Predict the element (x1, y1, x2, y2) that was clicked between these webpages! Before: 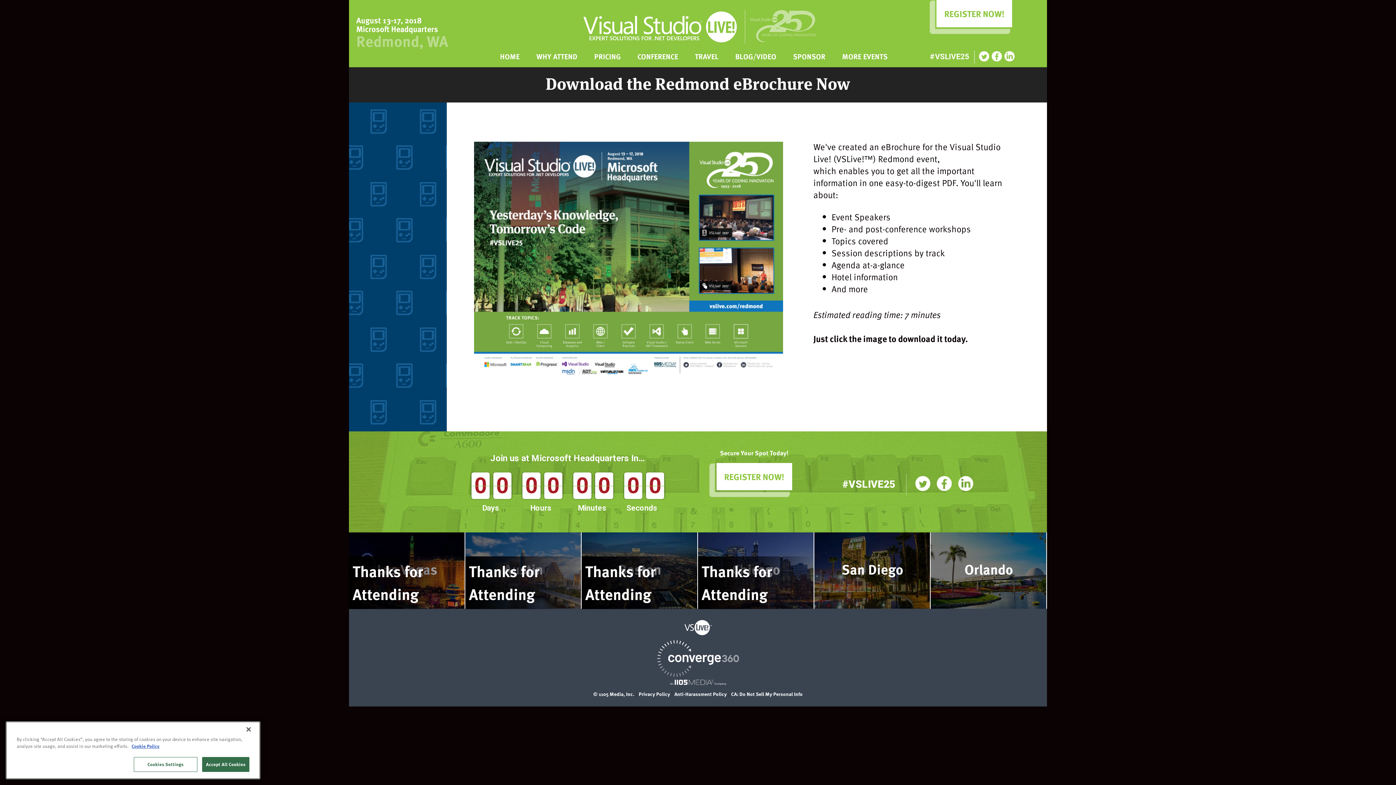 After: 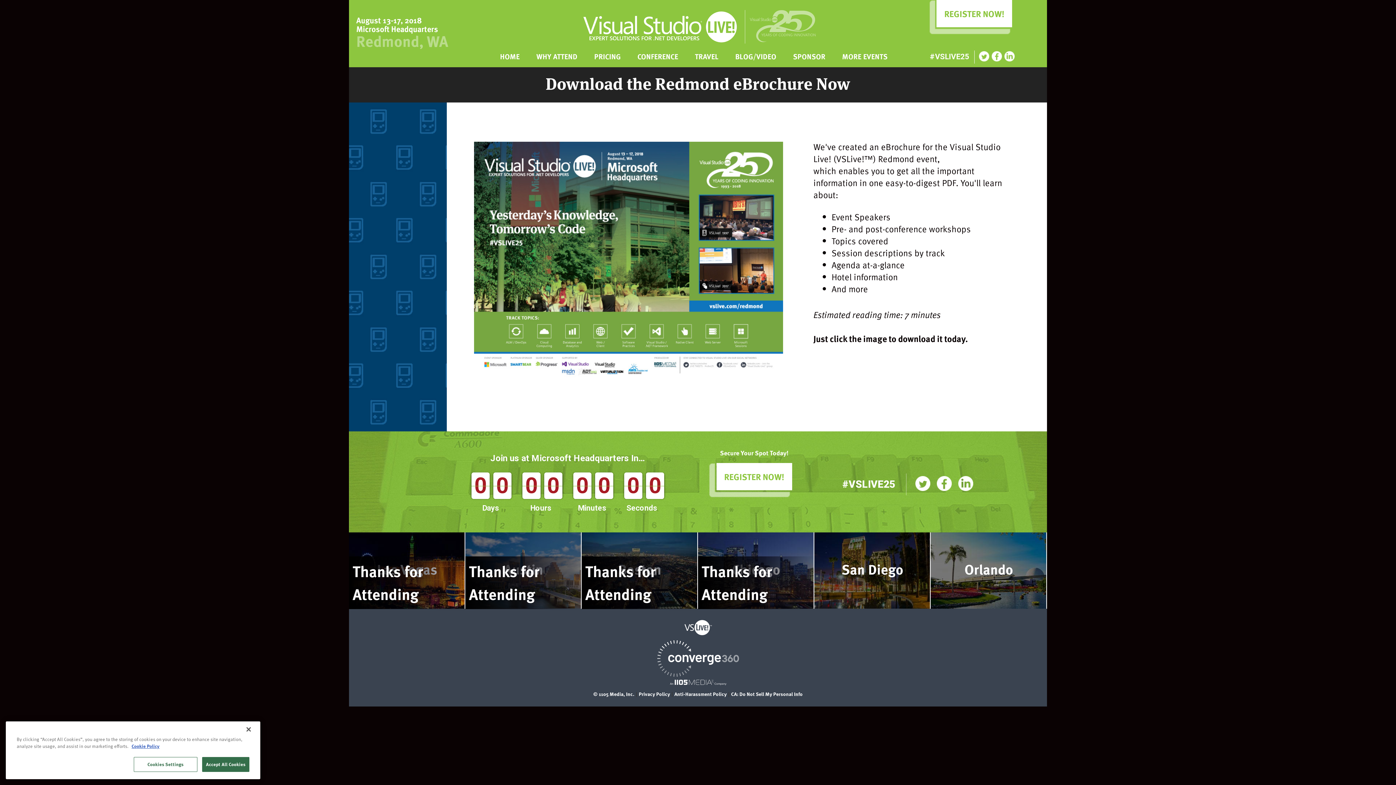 Action: bbox: (573, 473, 591, 499) label: 0
0